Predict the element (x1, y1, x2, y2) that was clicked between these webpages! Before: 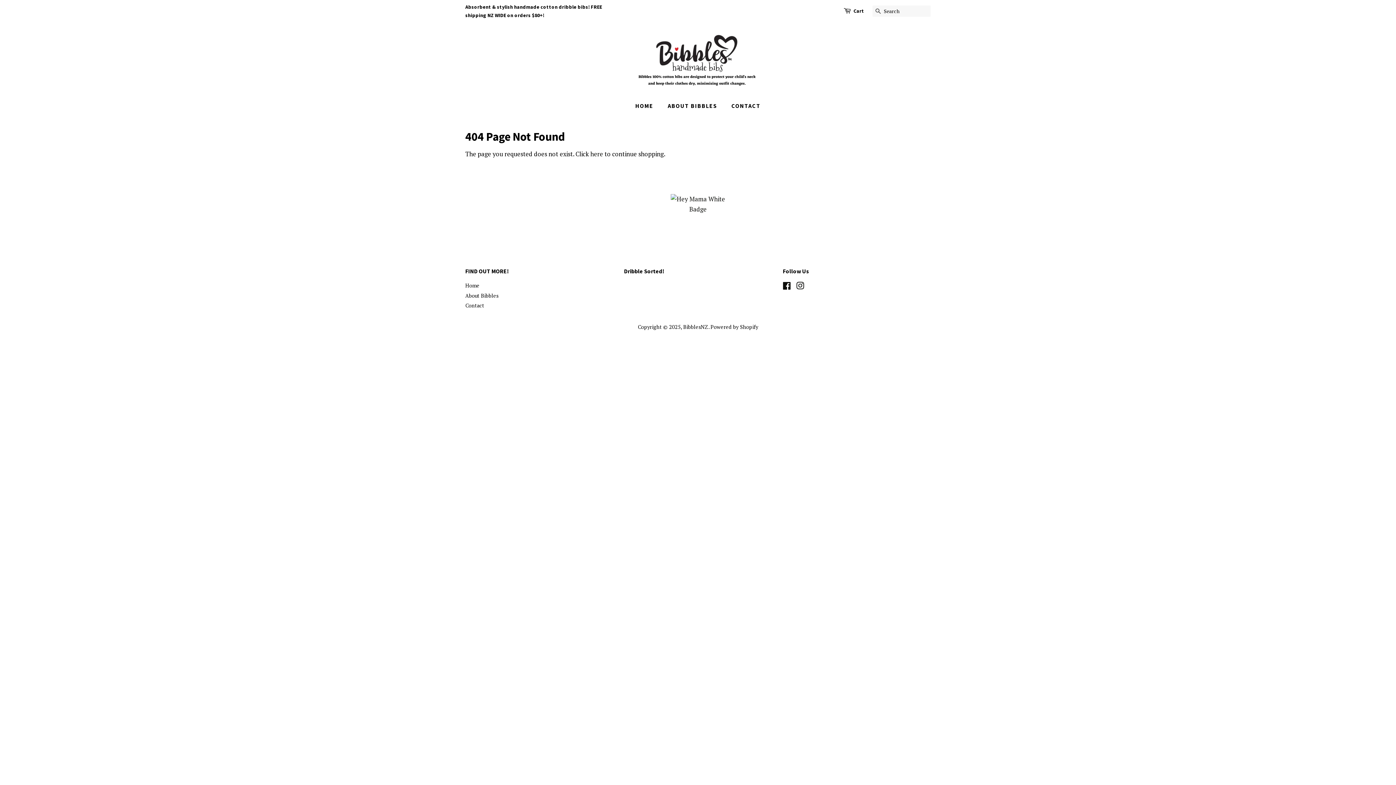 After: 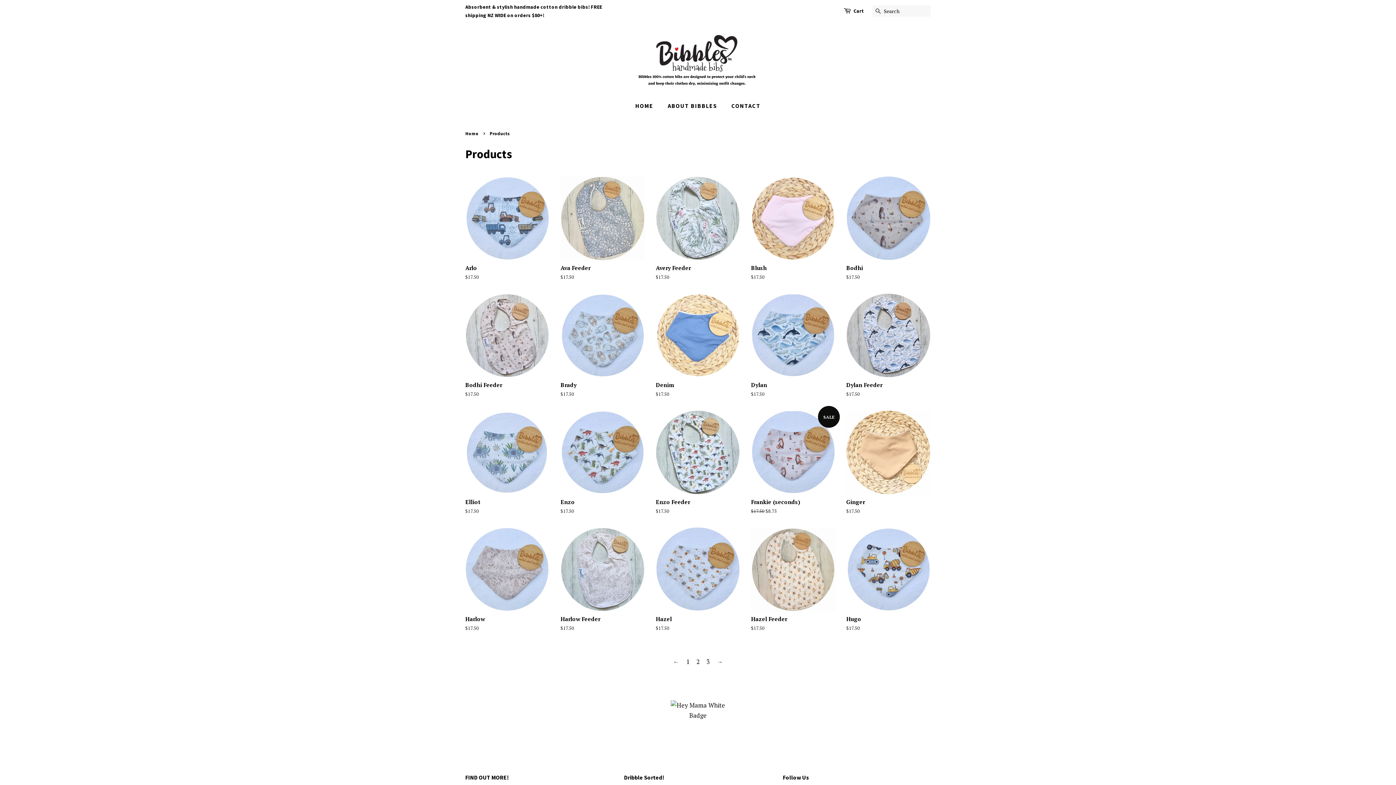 Action: label: here bbox: (590, 149, 603, 158)